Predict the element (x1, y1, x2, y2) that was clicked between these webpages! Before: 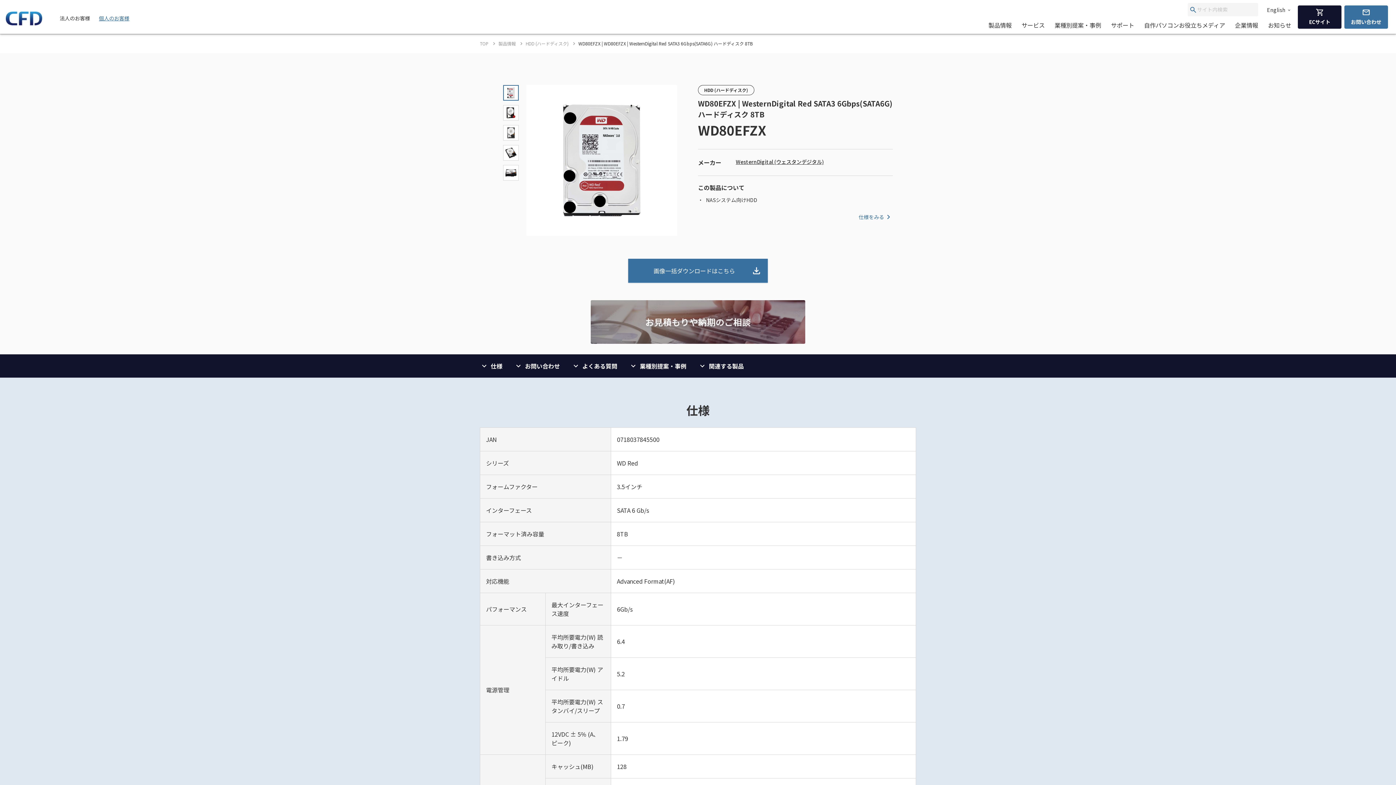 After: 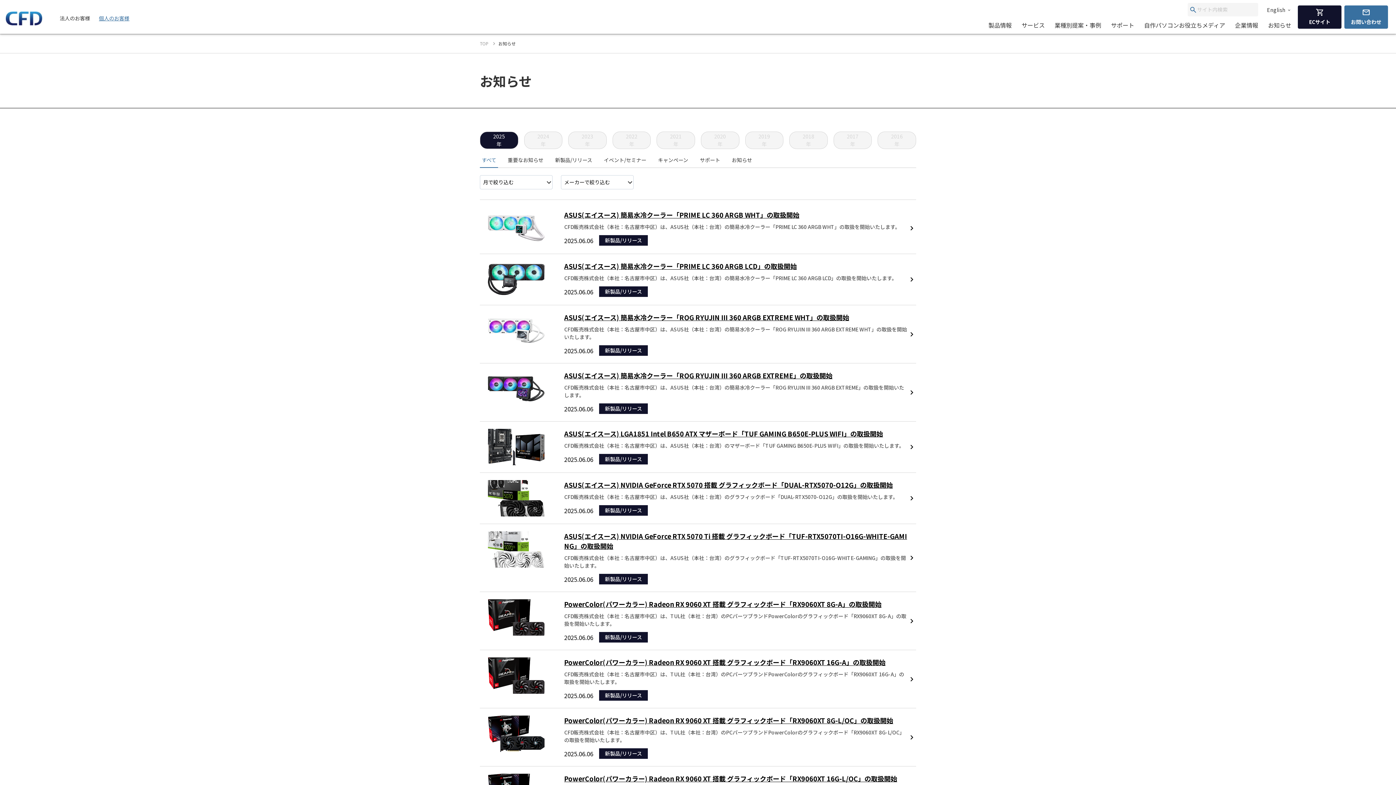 Action: bbox: (1268, 20, 1291, 33) label: お知らせ